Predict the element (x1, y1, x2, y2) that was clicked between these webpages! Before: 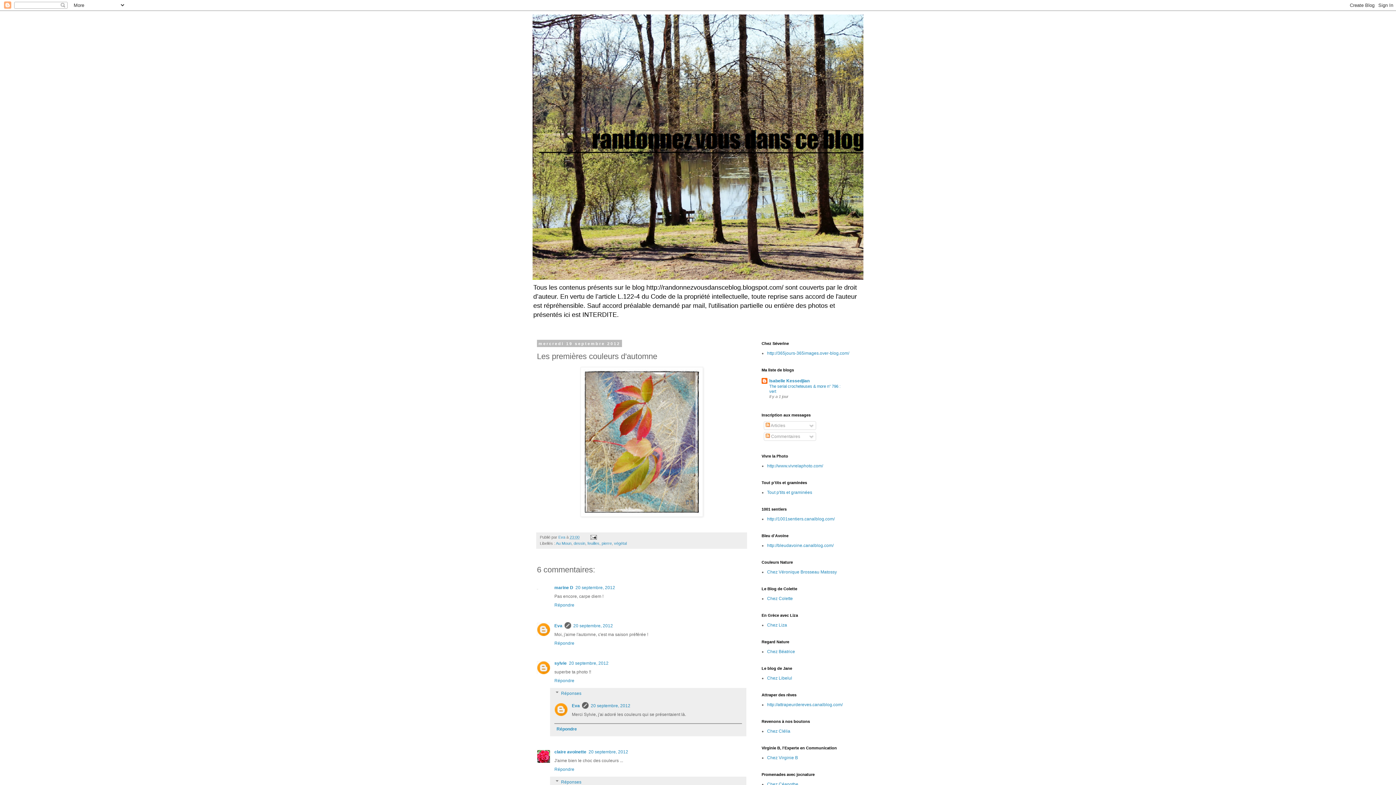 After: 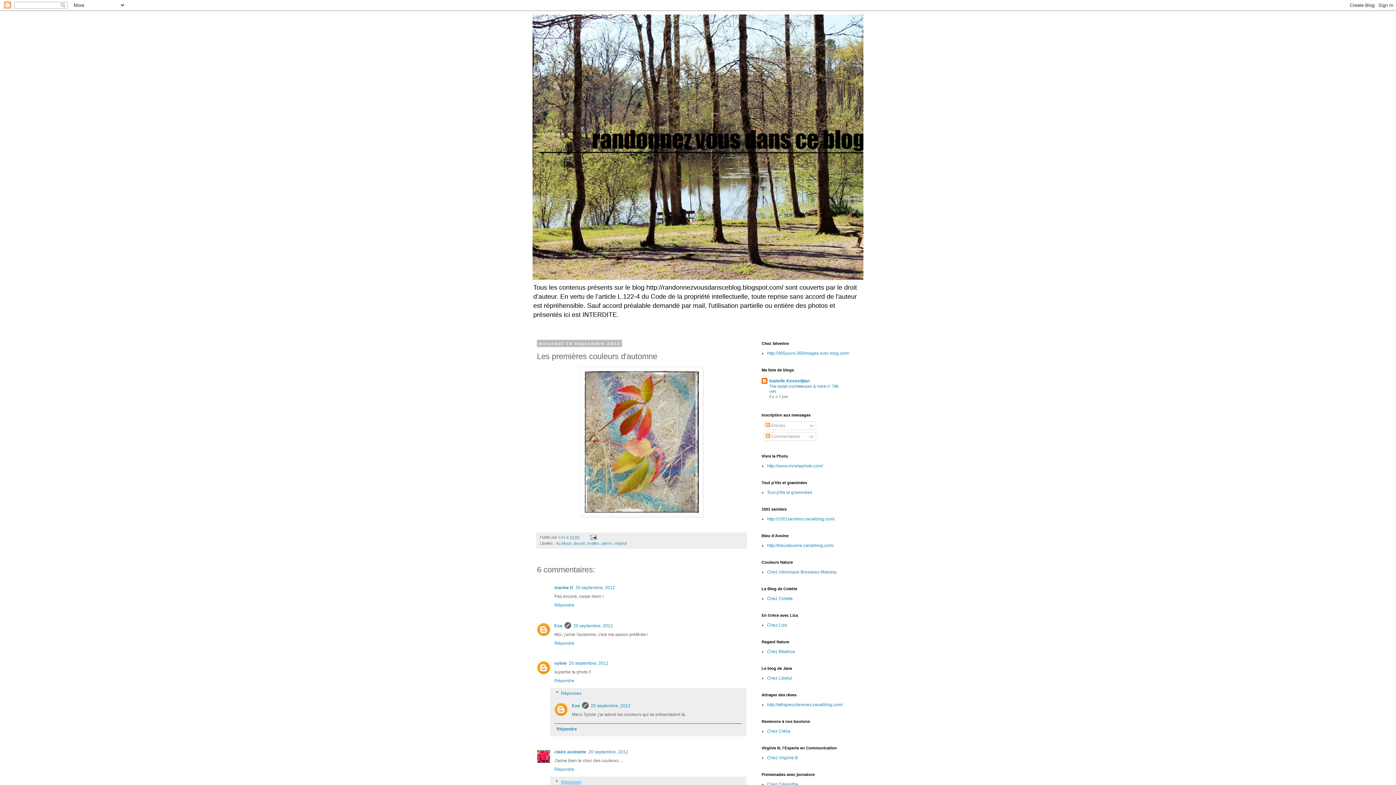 Action: bbox: (561, 780, 581, 785) label: Réponses